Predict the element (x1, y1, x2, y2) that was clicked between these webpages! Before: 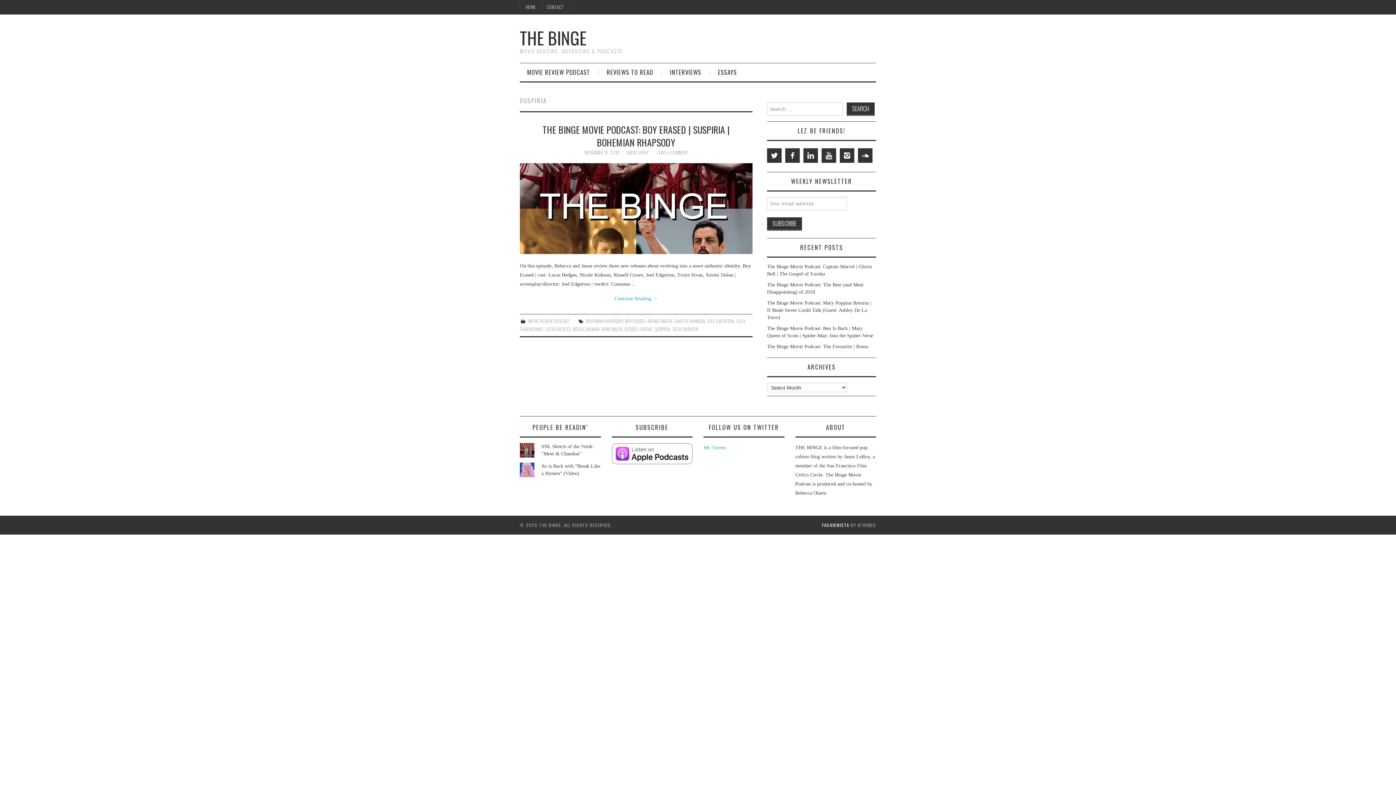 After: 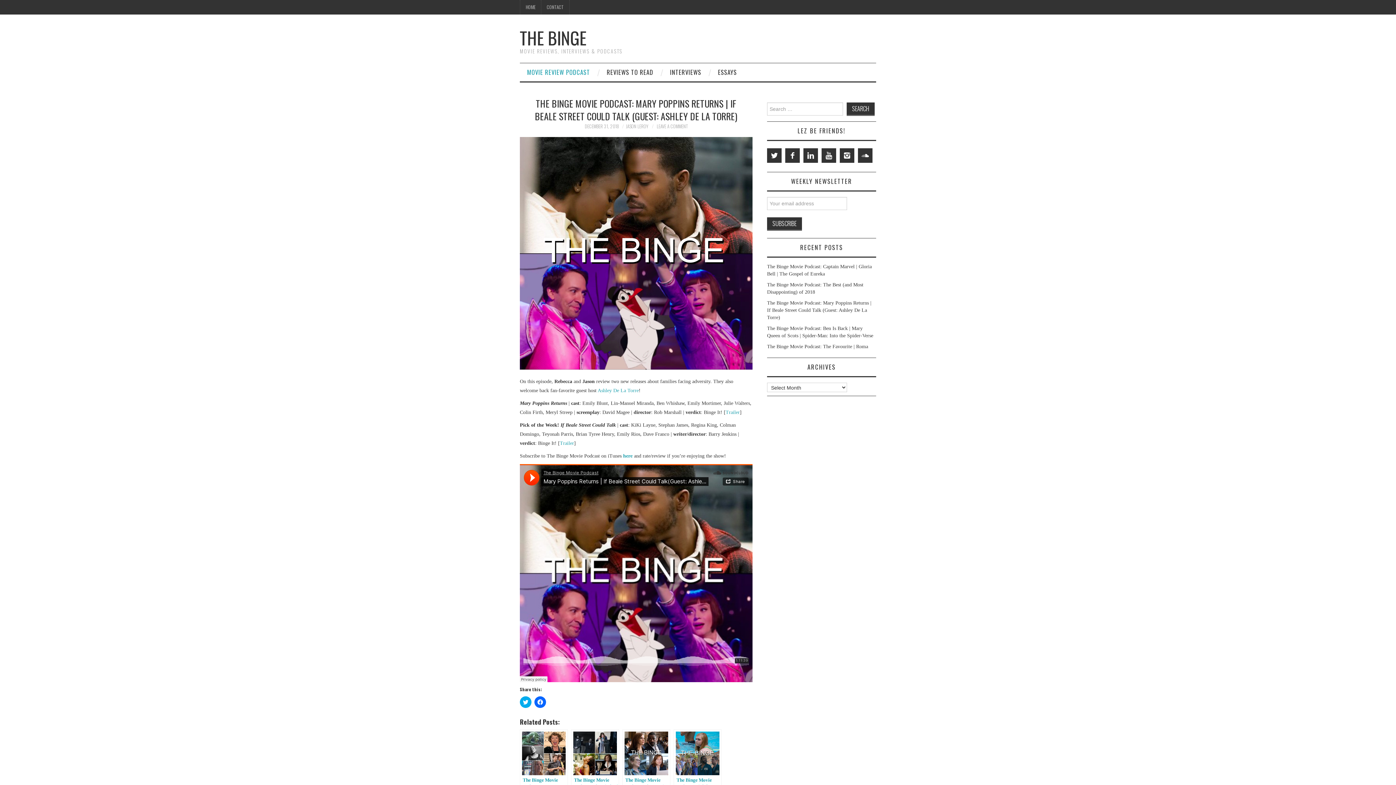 Action: label: The Binge Movie Podcast: Mary Poppins Returns | If Beale Street Could Talk (Guest: Ashley De La Torre) bbox: (767, 300, 871, 320)